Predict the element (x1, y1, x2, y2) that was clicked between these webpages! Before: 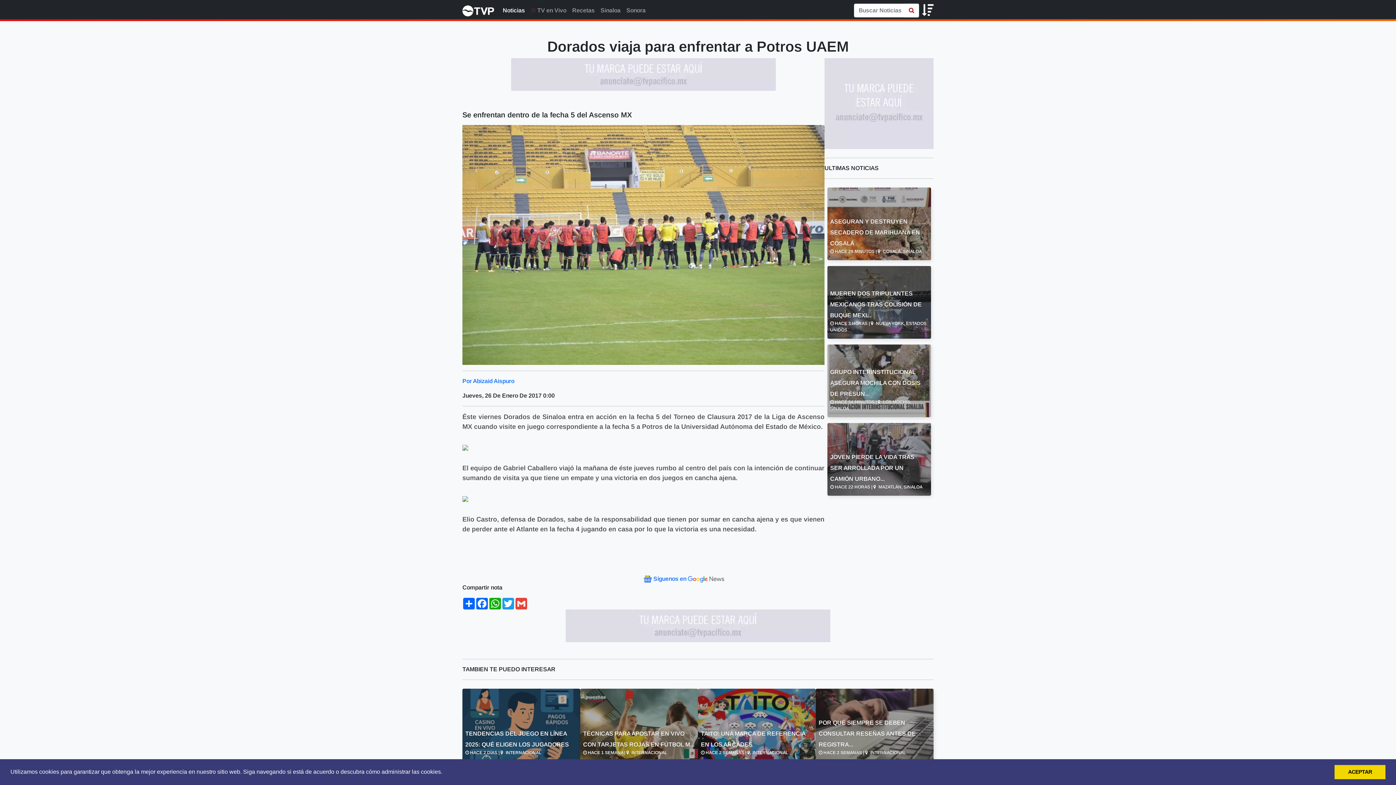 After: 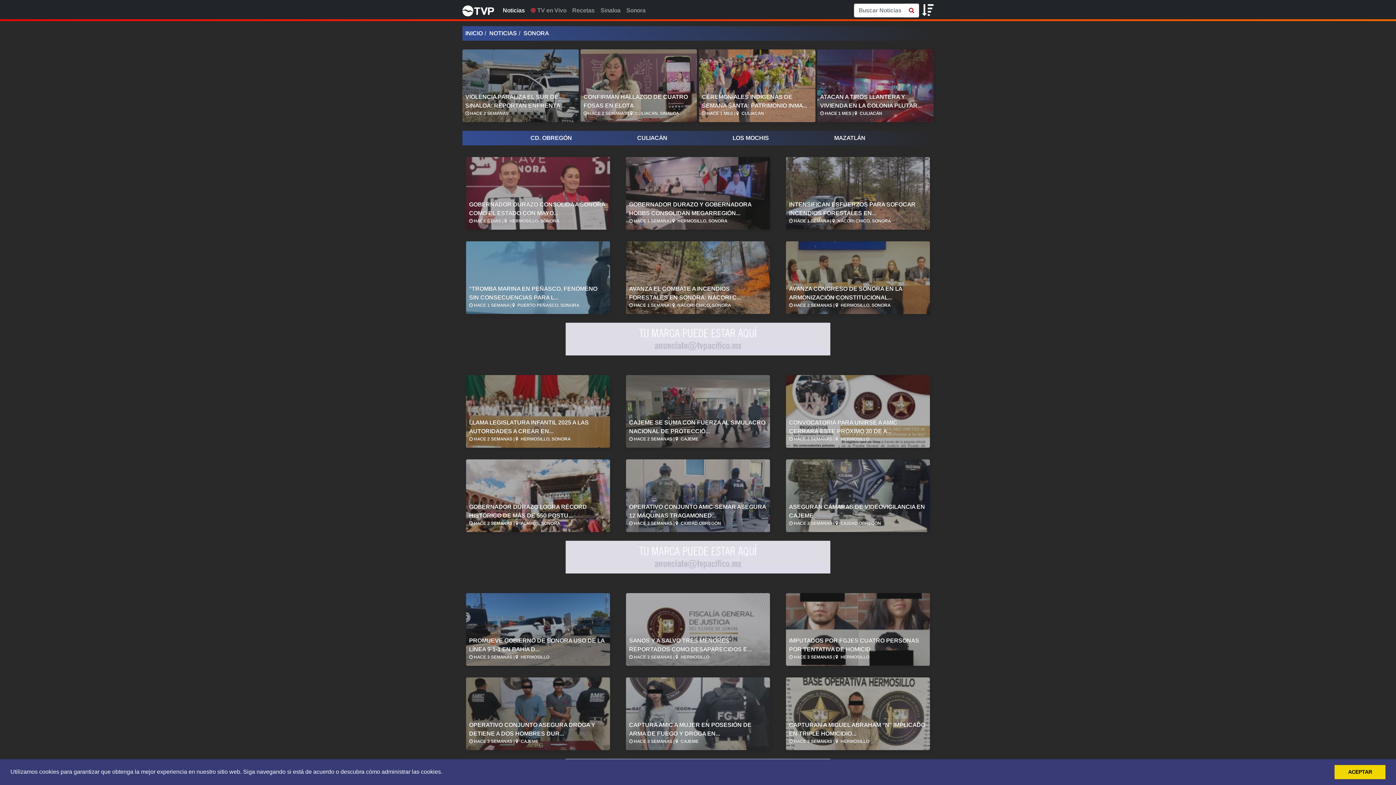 Action: bbox: (623, 3, 648, 17) label: Sonora